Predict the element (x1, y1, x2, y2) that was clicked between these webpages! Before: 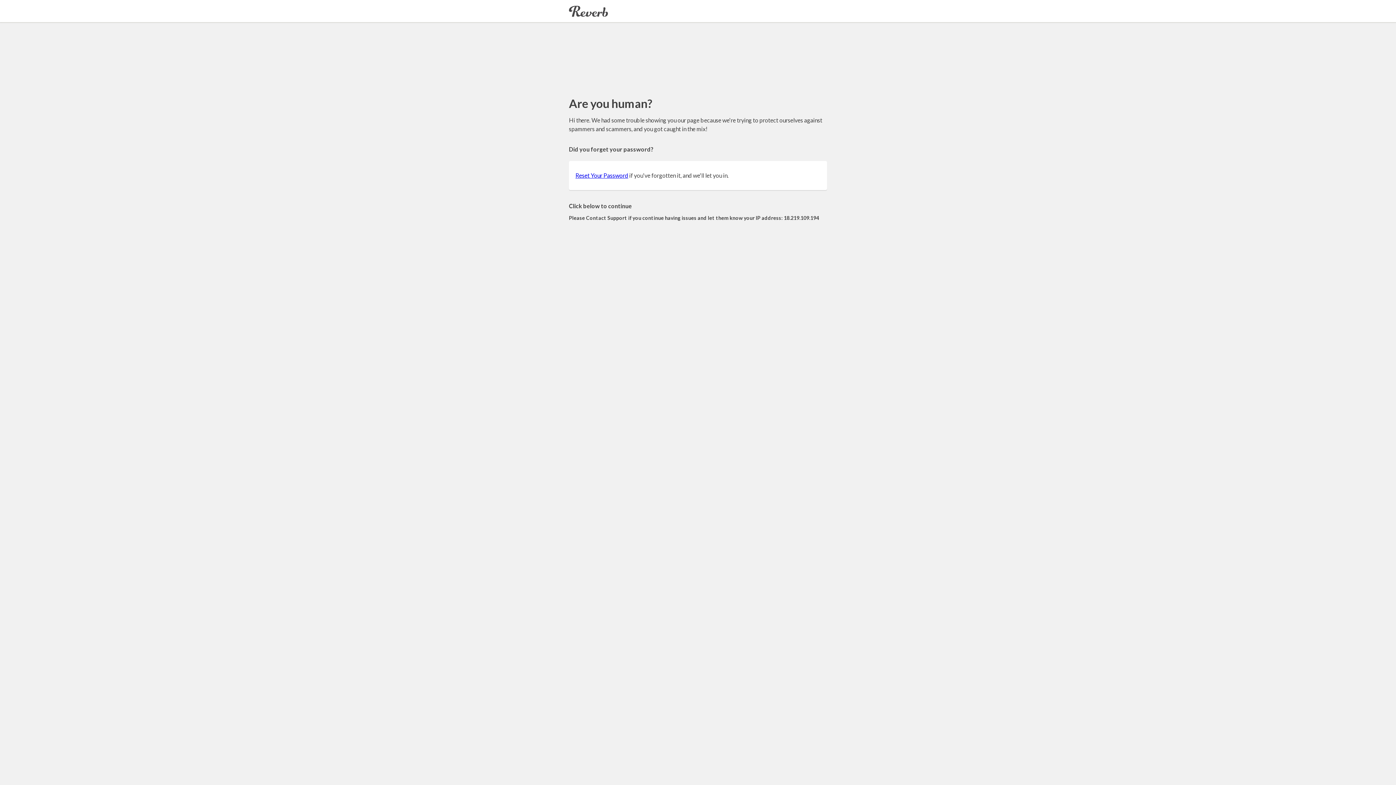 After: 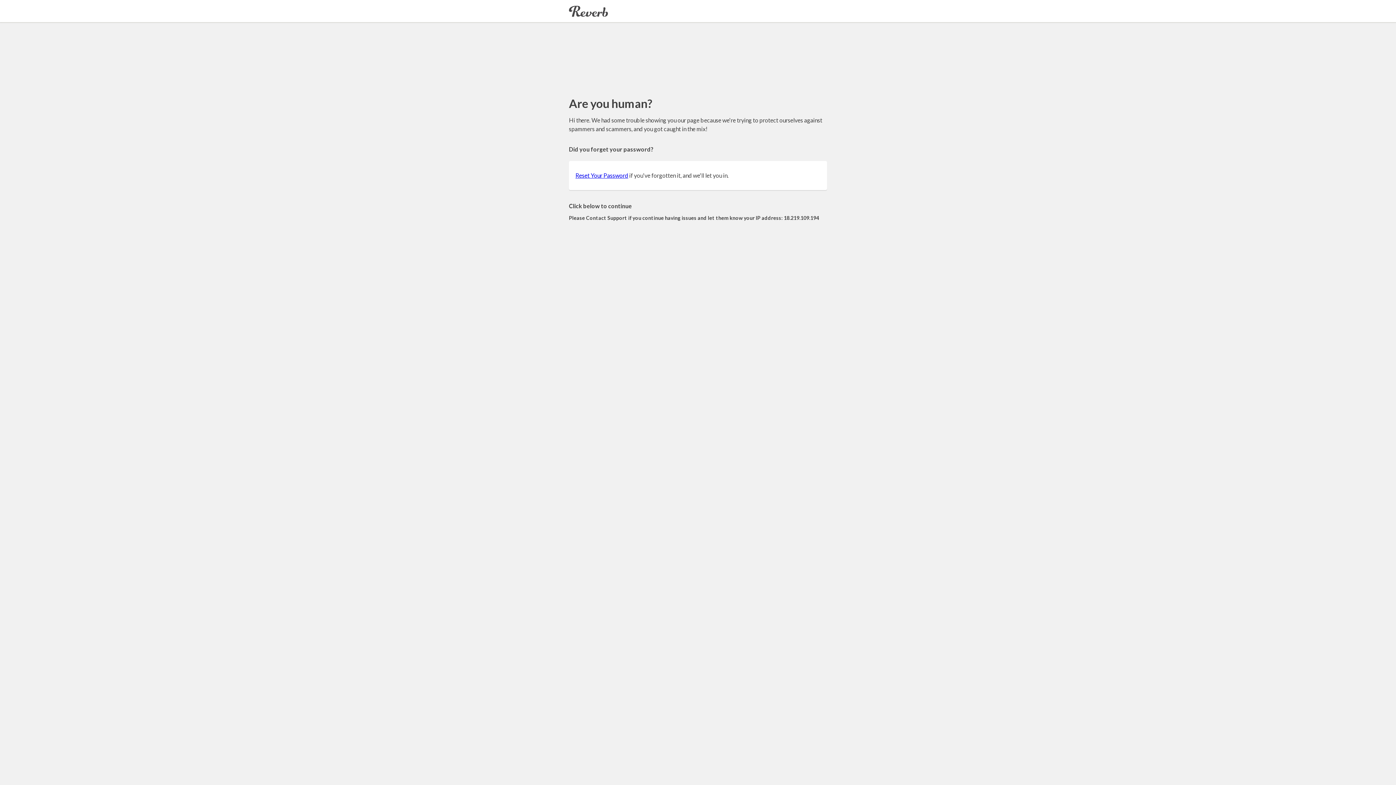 Action: label: Reset Your Password bbox: (575, 172, 628, 178)